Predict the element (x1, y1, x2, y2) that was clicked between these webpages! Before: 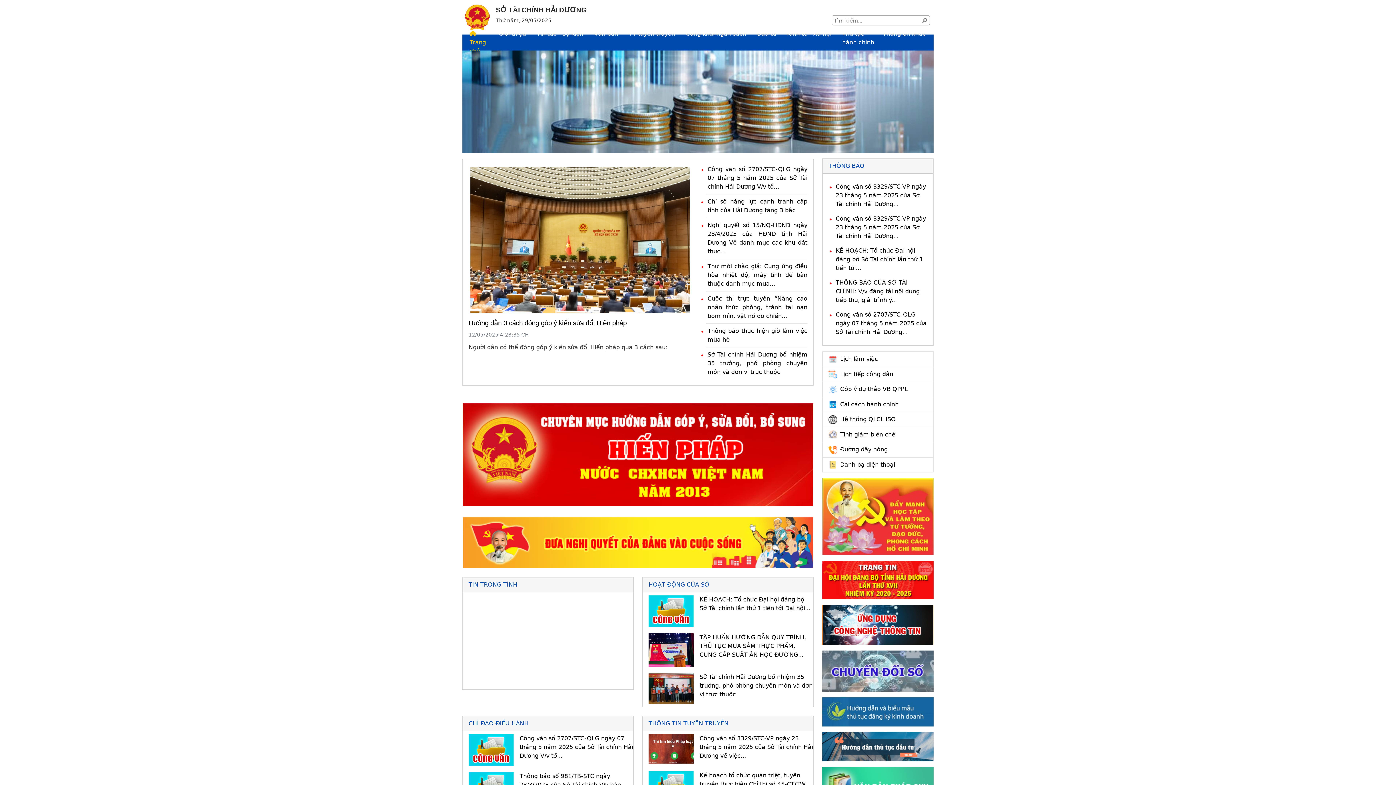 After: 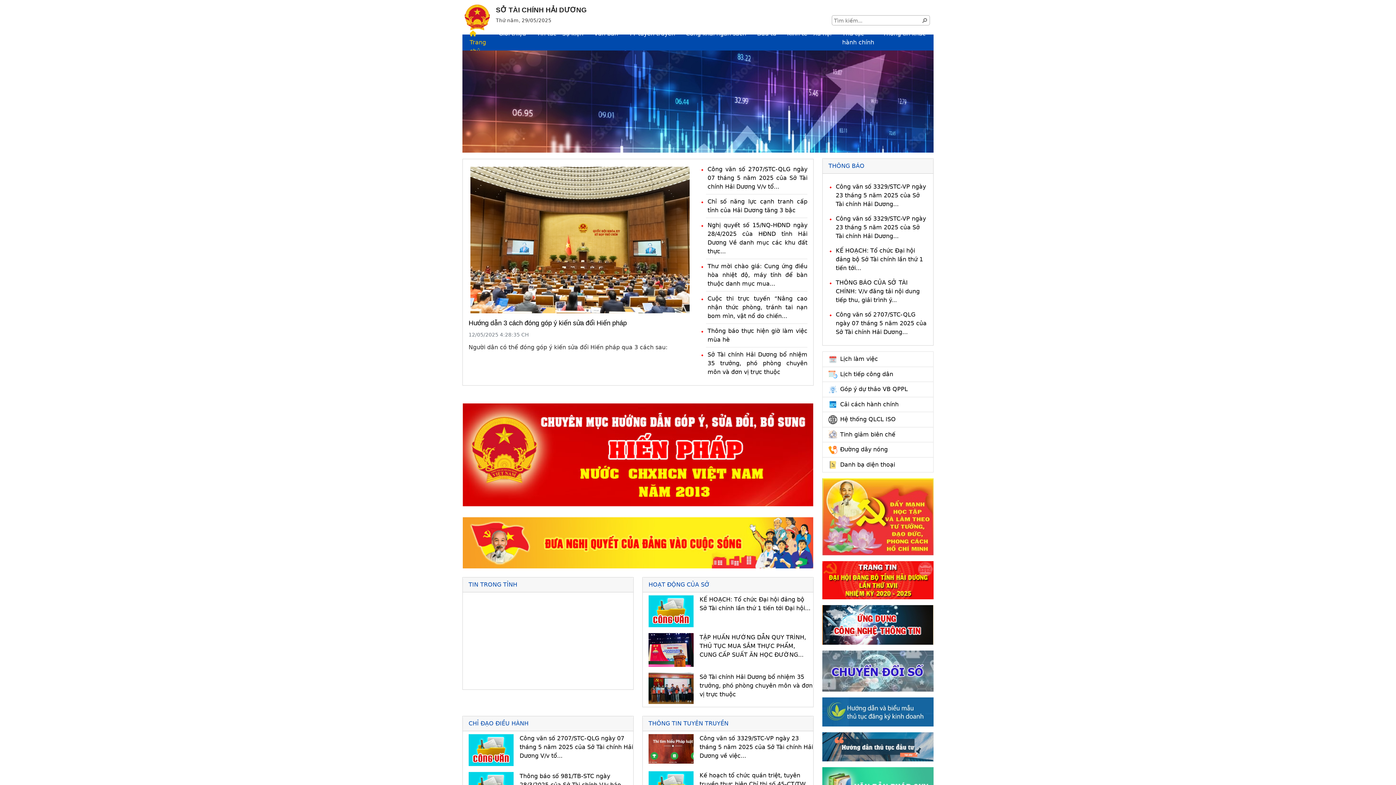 Action: bbox: (822, 513, 933, 520)